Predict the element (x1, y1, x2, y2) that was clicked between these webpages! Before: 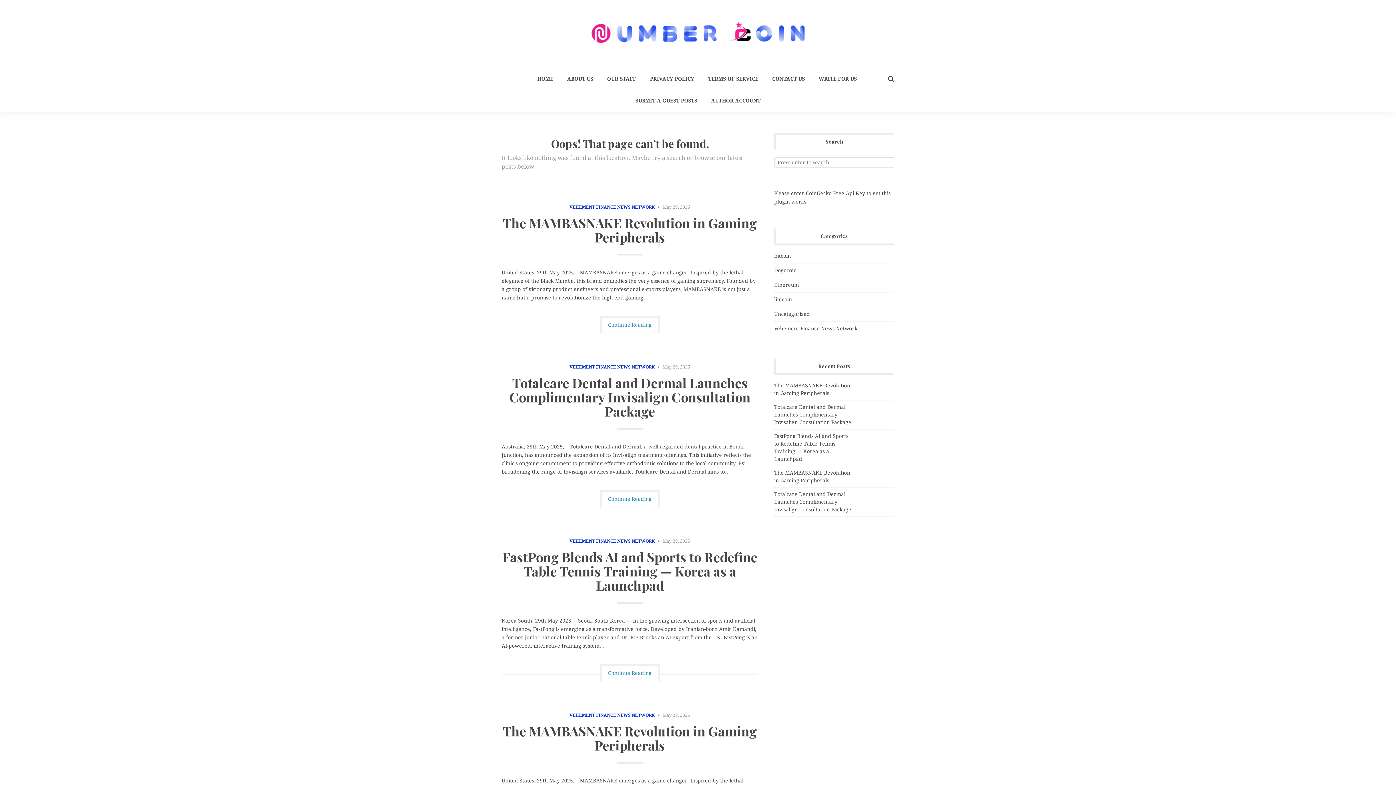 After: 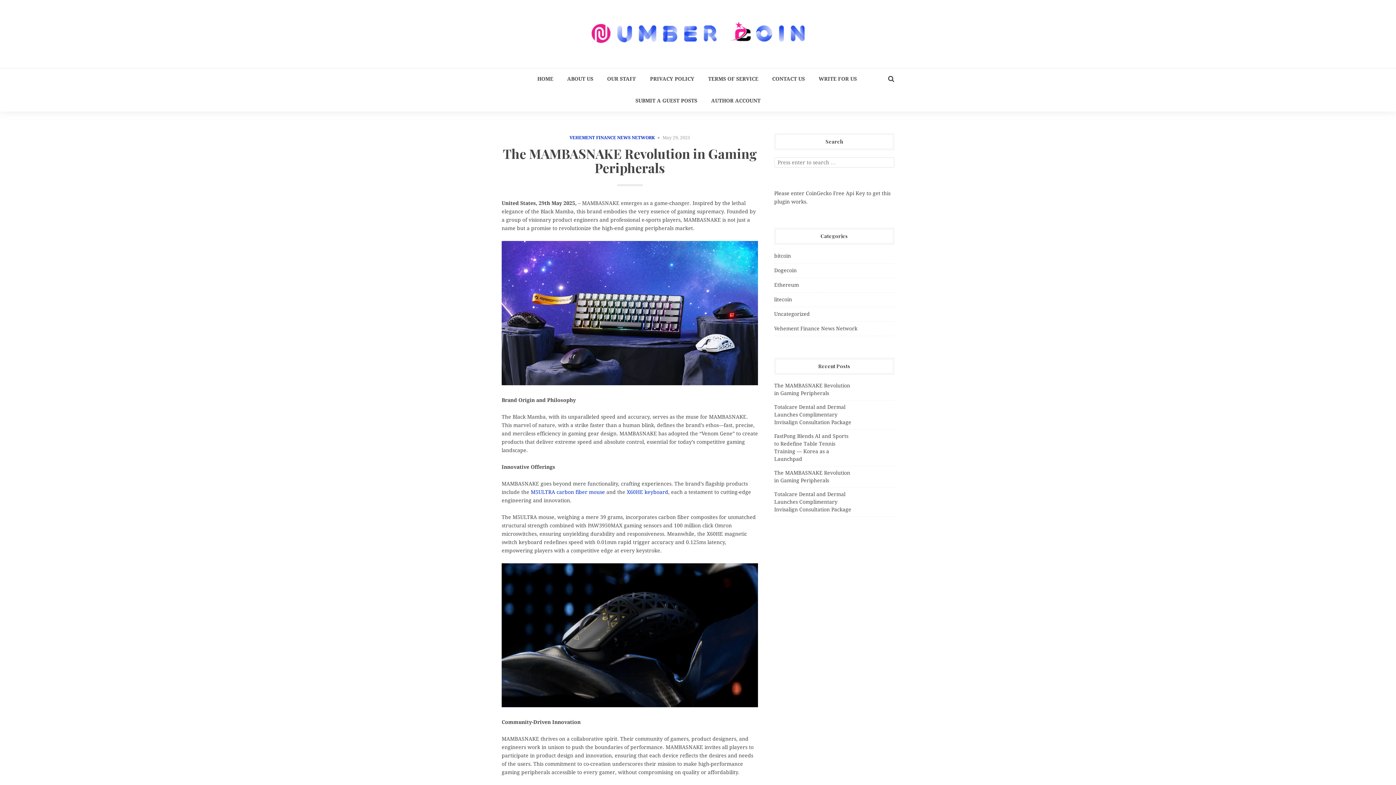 Action: label: Continue Reading bbox: (600, 316, 659, 334)